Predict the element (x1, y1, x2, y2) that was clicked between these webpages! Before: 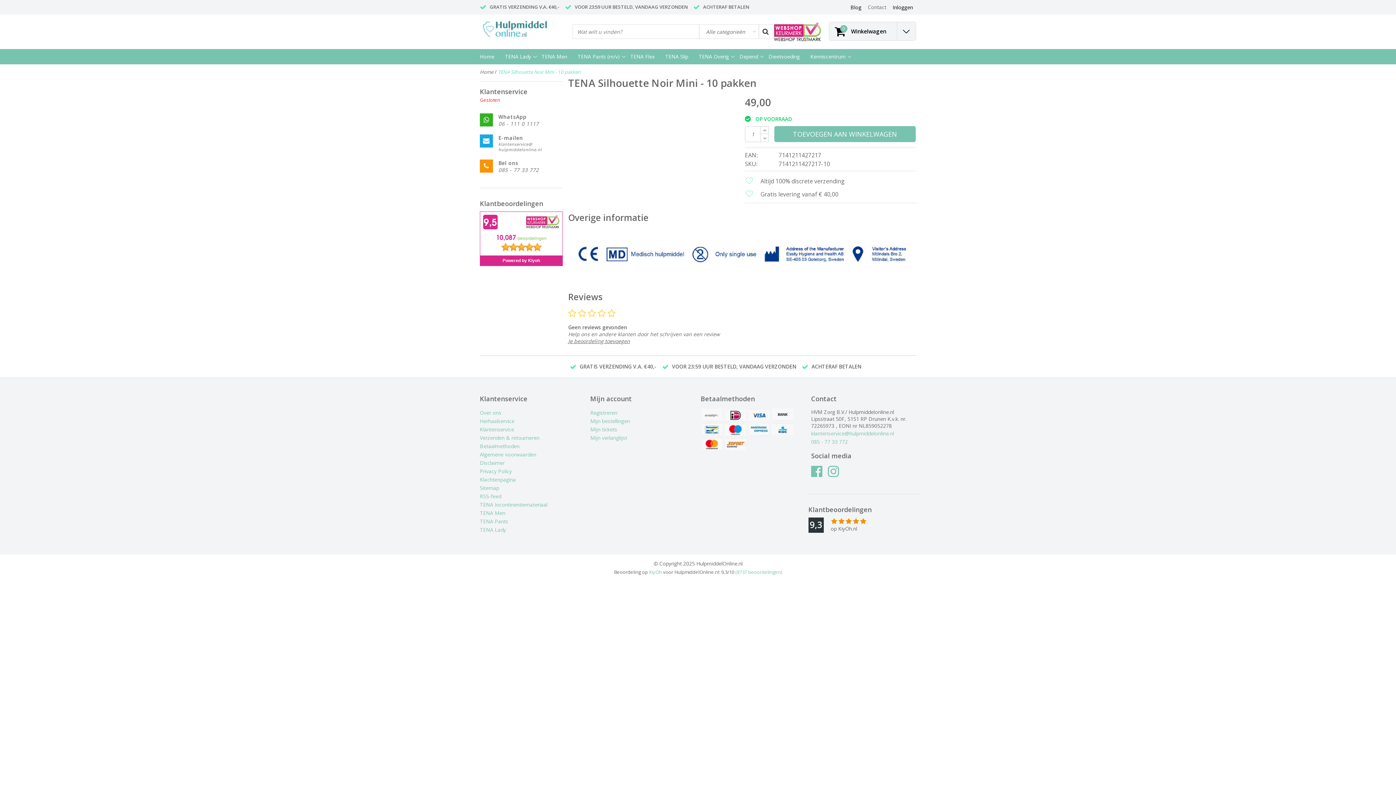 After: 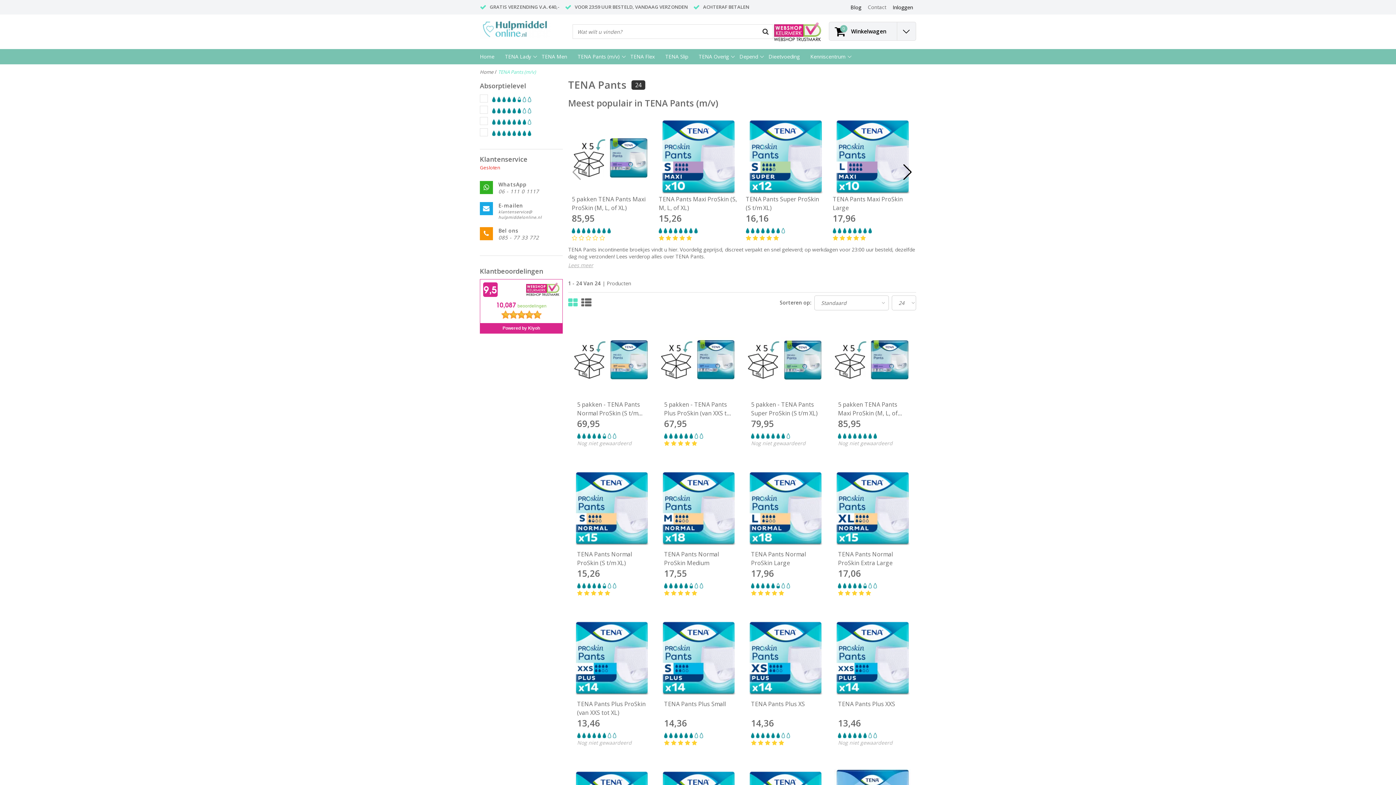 Action: bbox: (480, 517, 508, 525) label: TENA Pants